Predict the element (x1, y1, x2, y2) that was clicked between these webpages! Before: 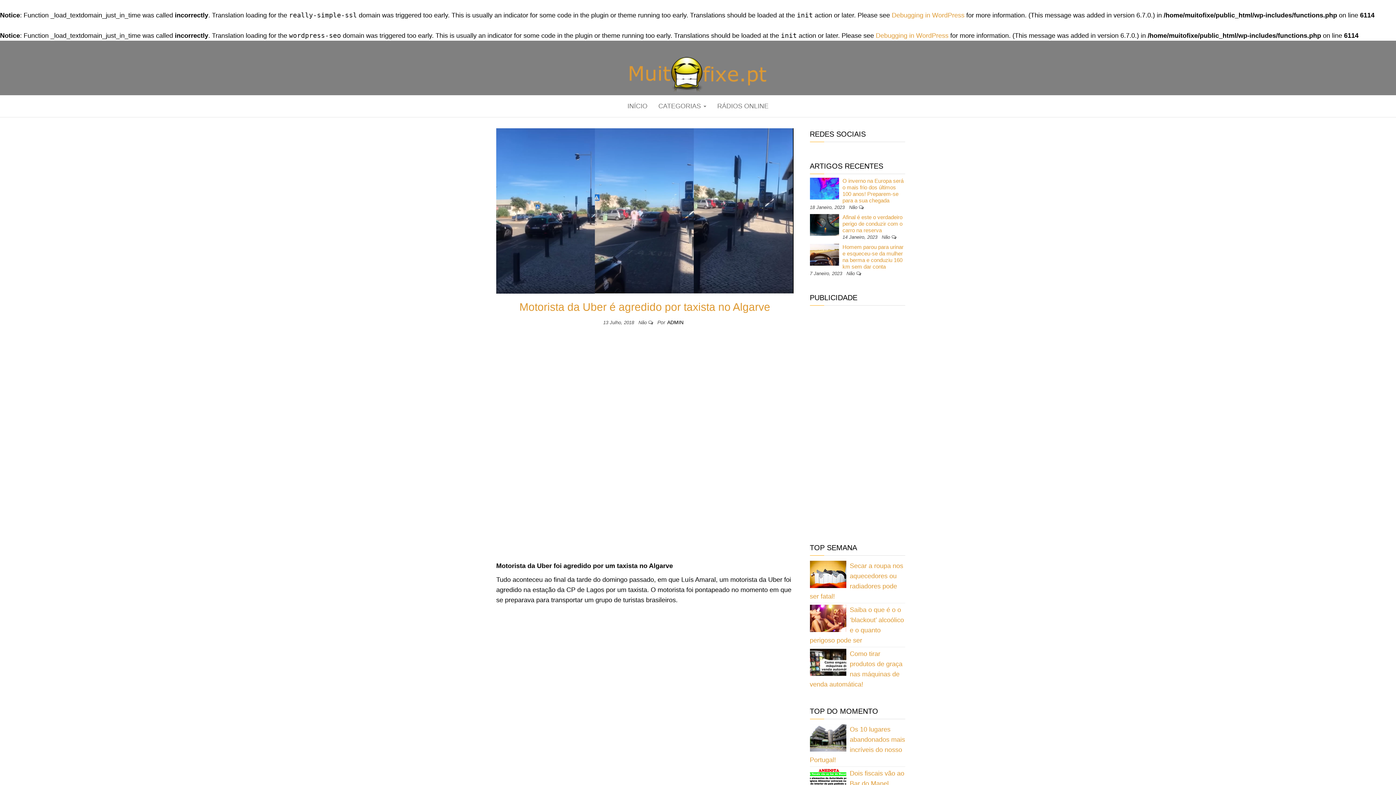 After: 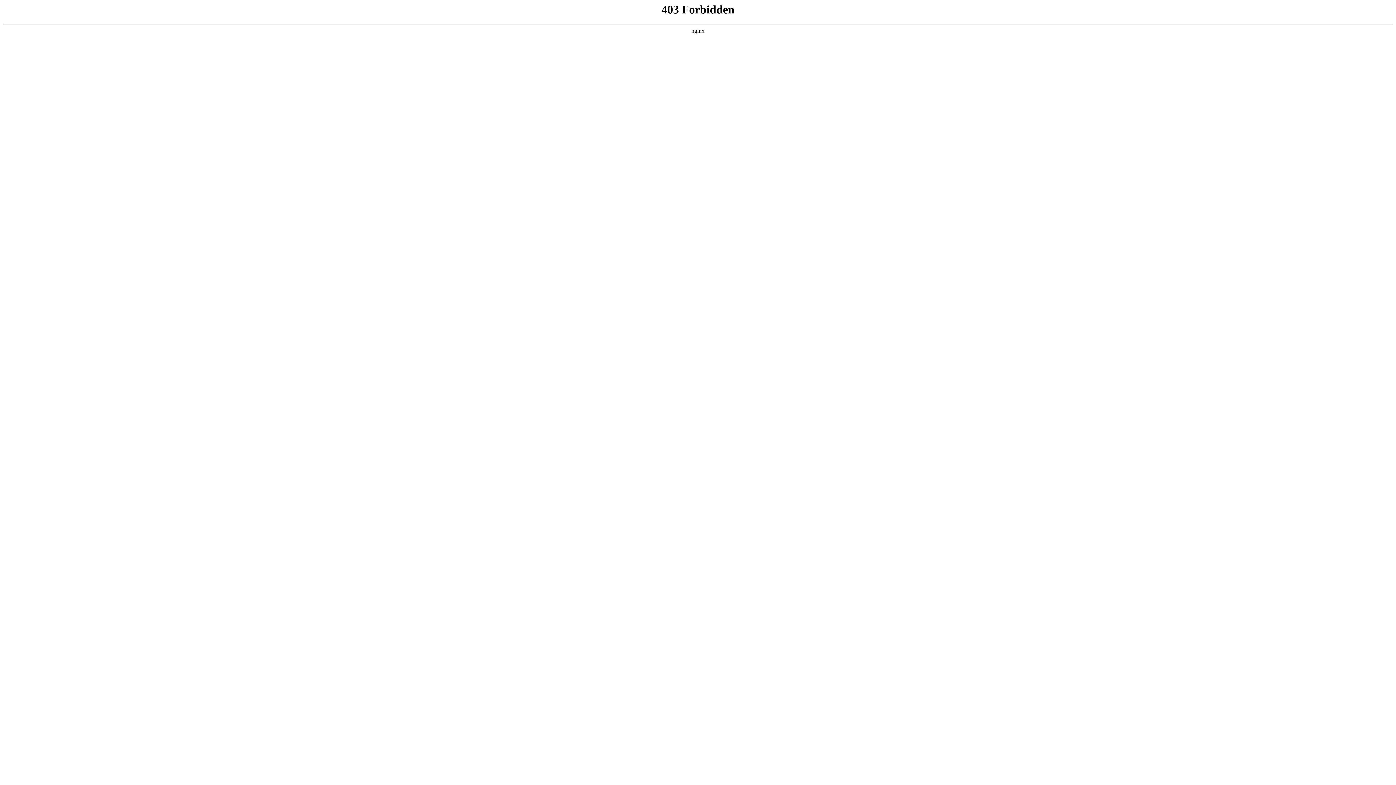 Action: bbox: (876, 32, 948, 39) label: Debugging in WordPress